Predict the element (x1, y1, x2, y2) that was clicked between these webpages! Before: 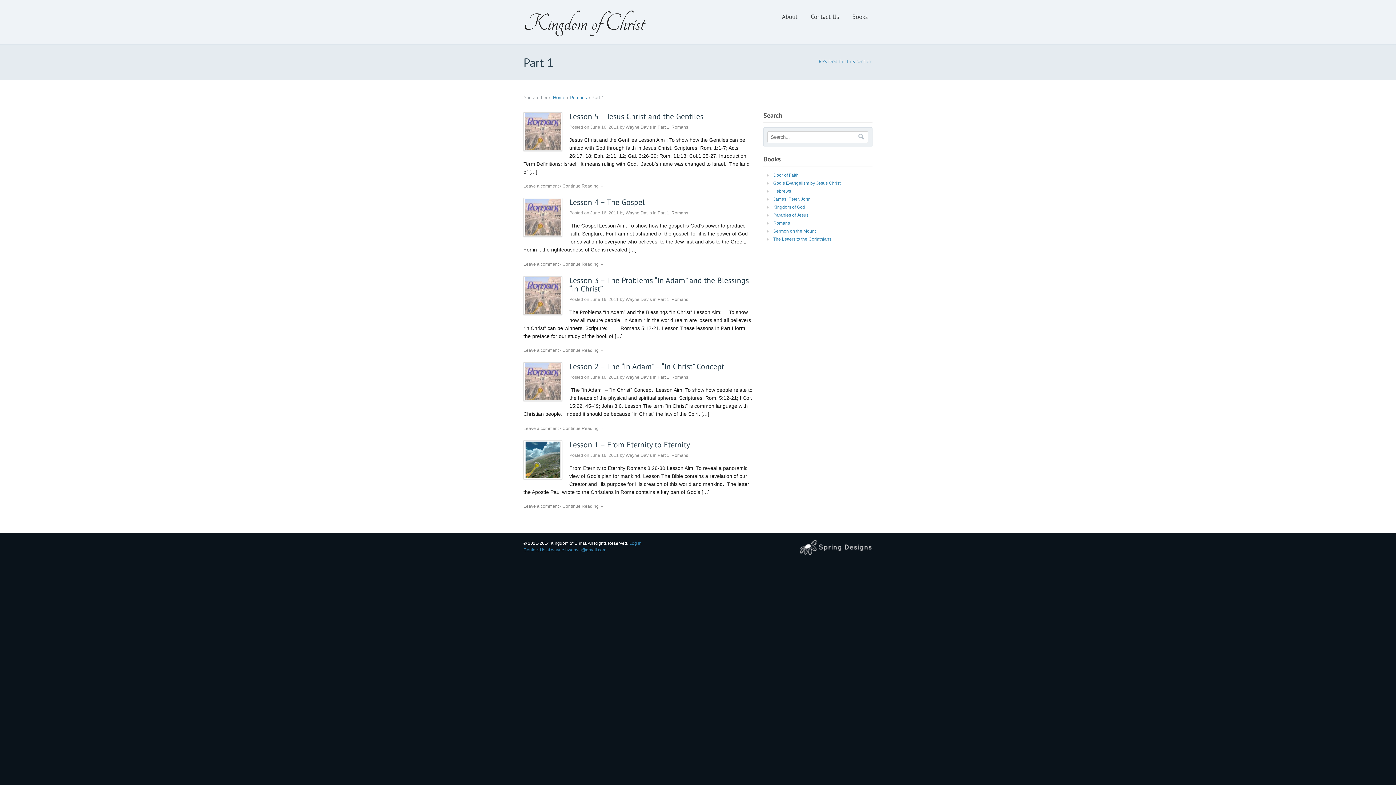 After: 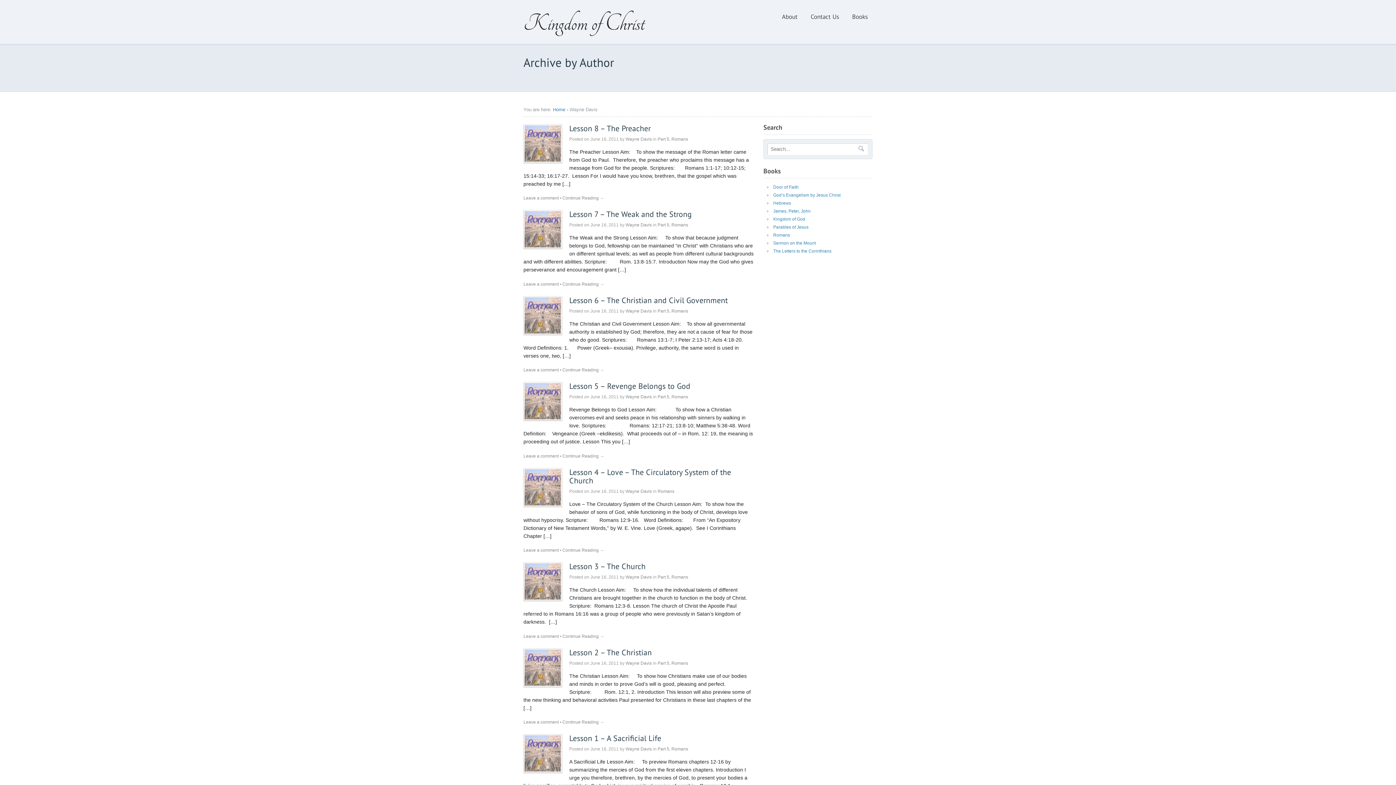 Action: bbox: (625, 124, 652, 129) label: Wayne Davis